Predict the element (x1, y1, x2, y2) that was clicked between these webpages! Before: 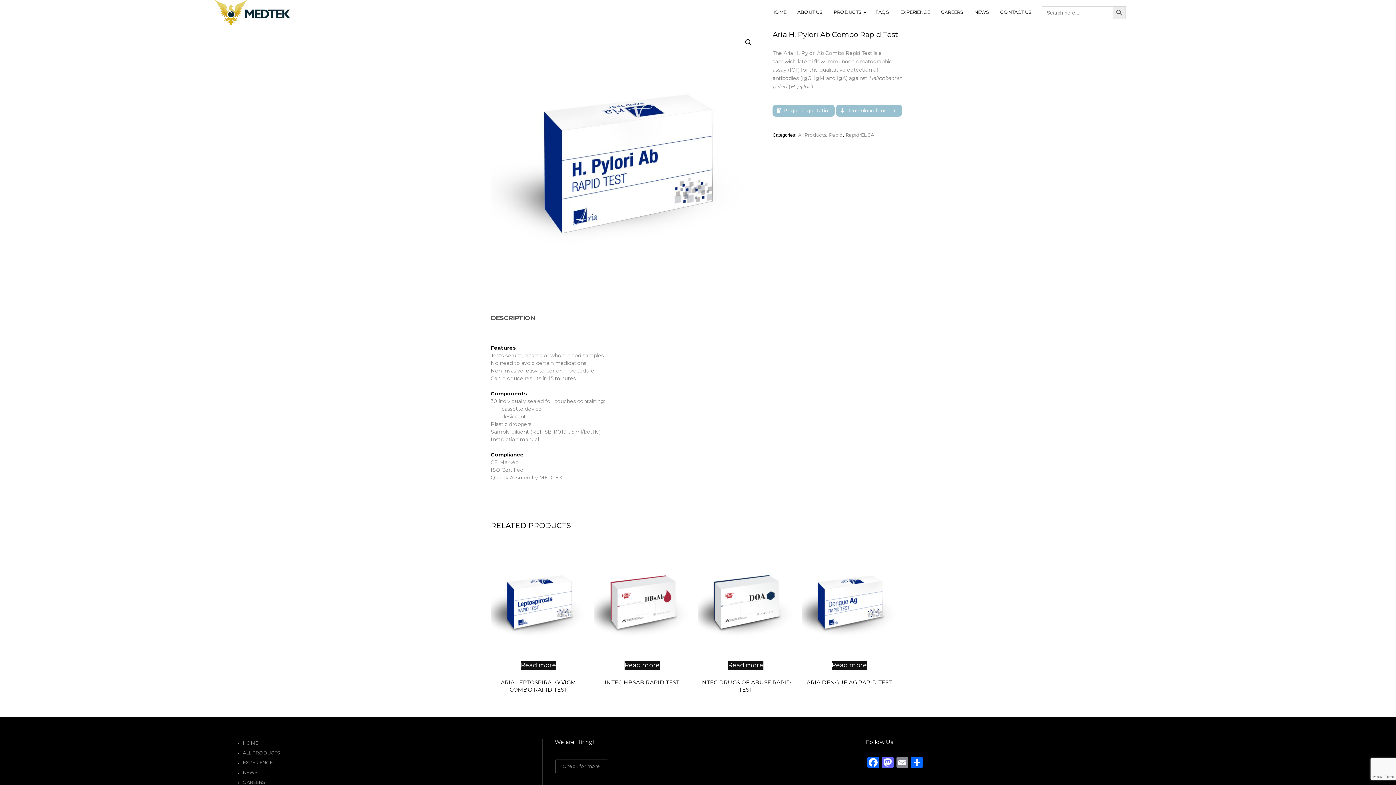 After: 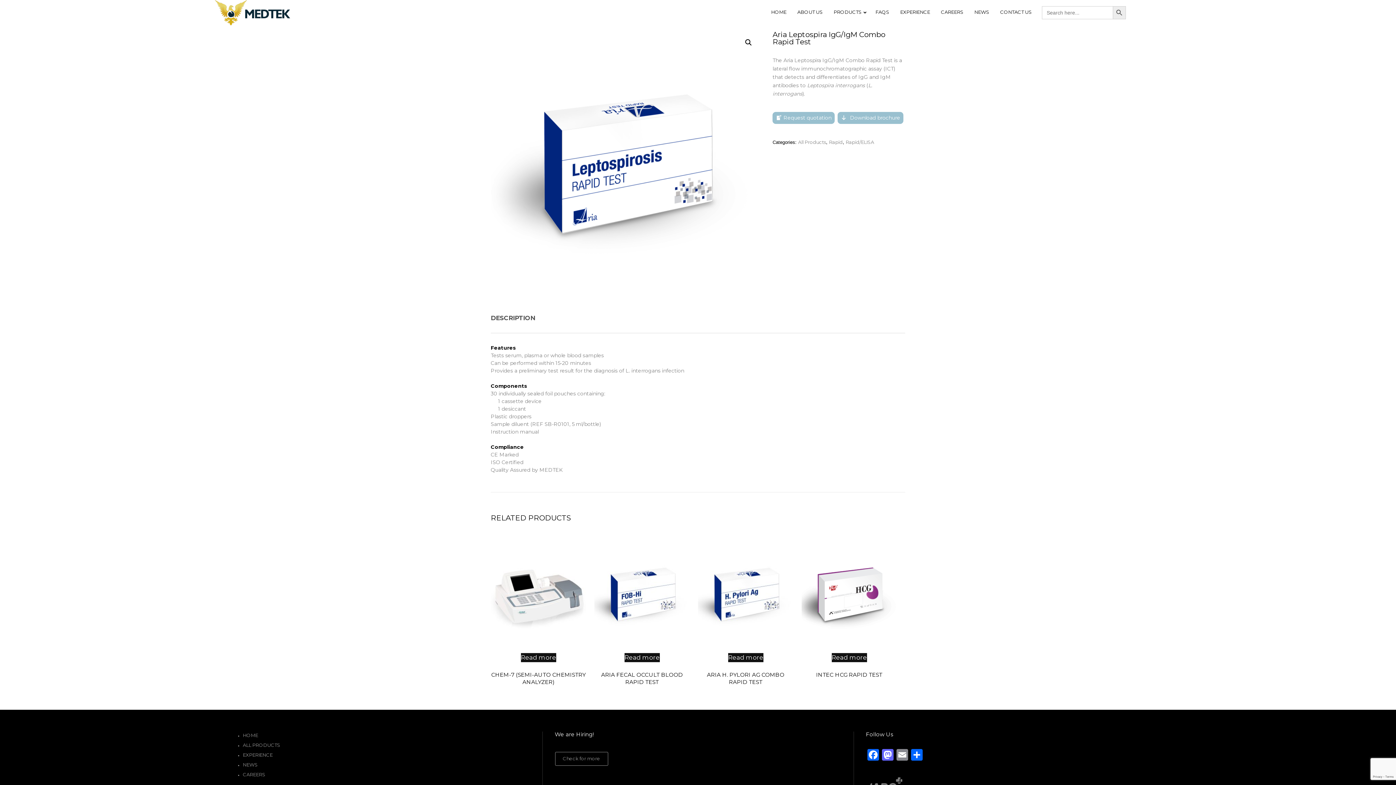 Action: label: Read more about “Aria Leptospira IgG/IgM Combo Rapid Test” bbox: (520, 661, 556, 670)